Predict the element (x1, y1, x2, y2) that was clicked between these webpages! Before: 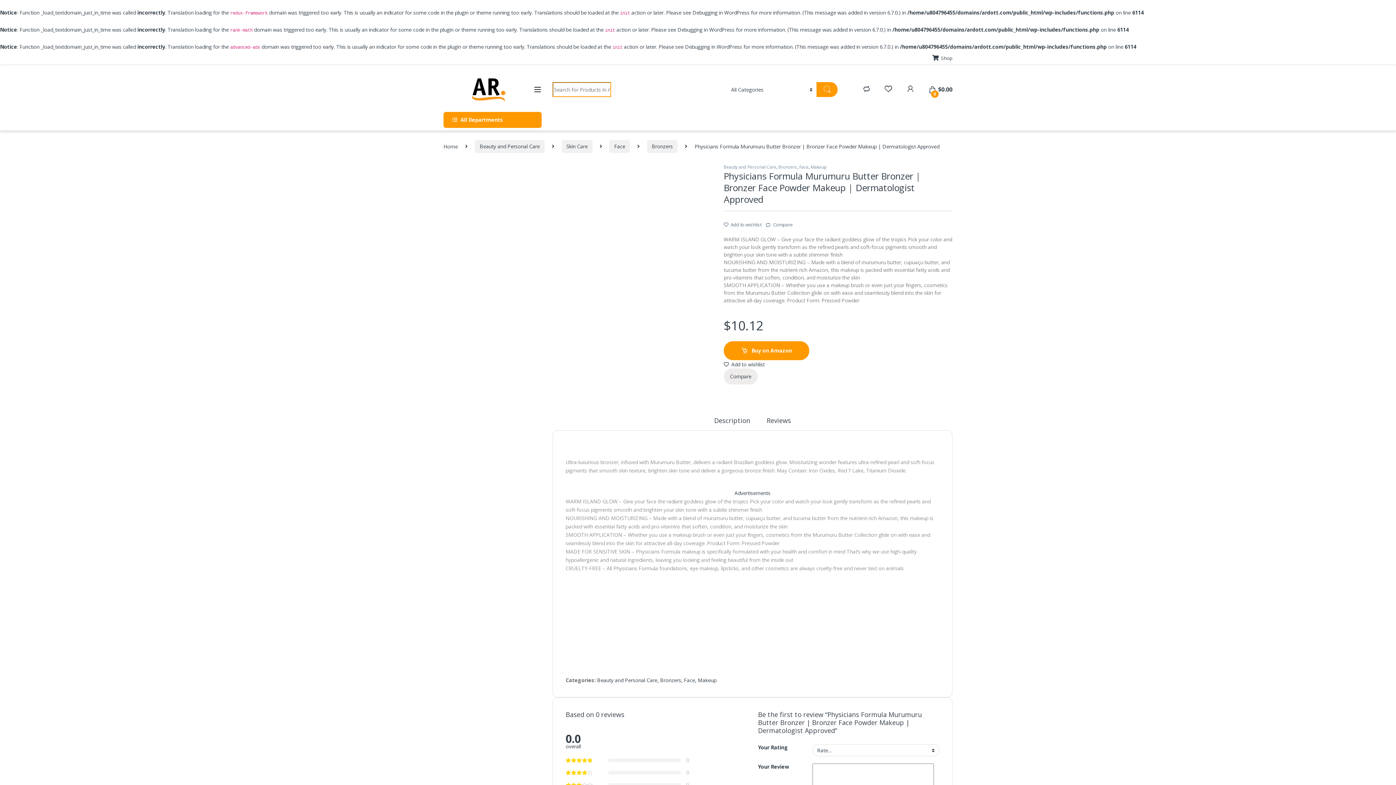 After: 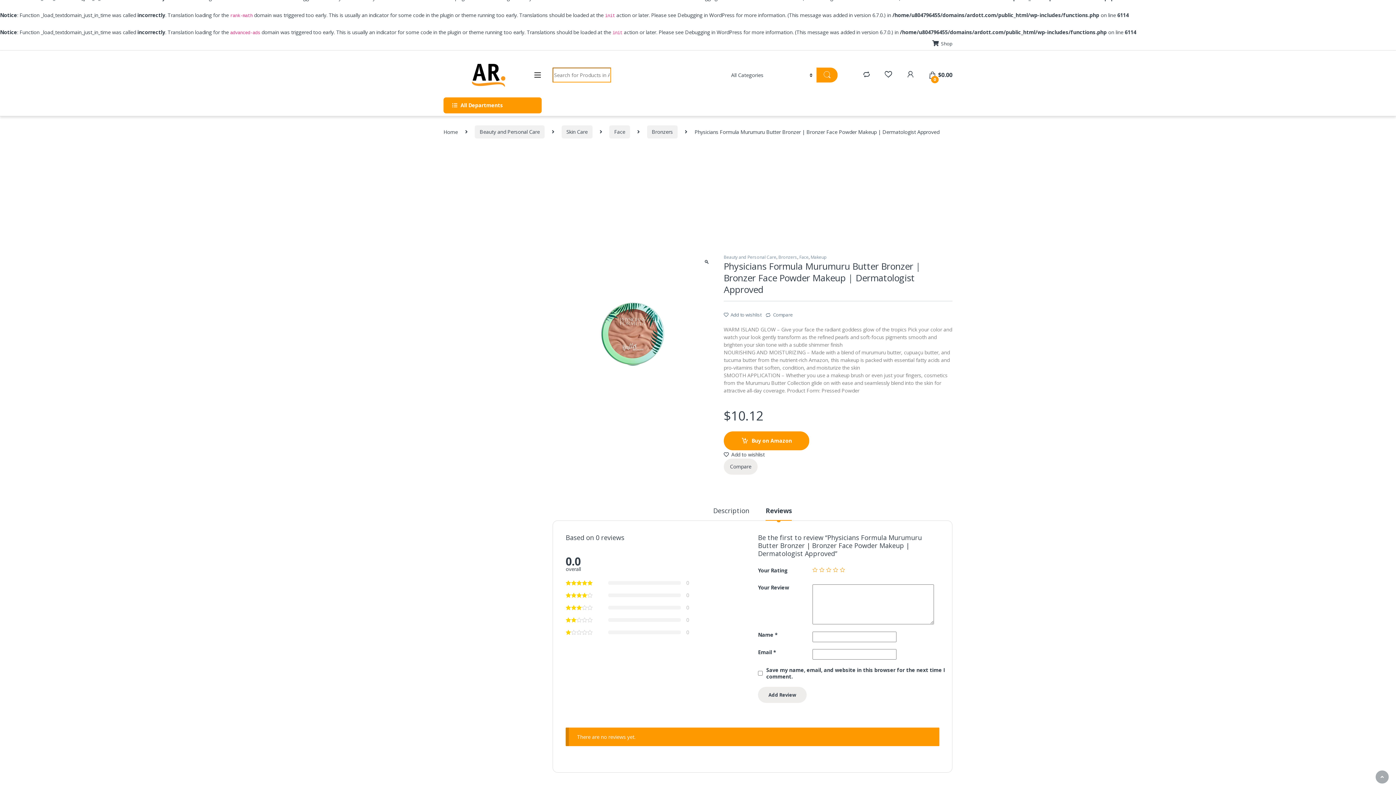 Action: label: Reviews bbox: (766, 417, 791, 430)